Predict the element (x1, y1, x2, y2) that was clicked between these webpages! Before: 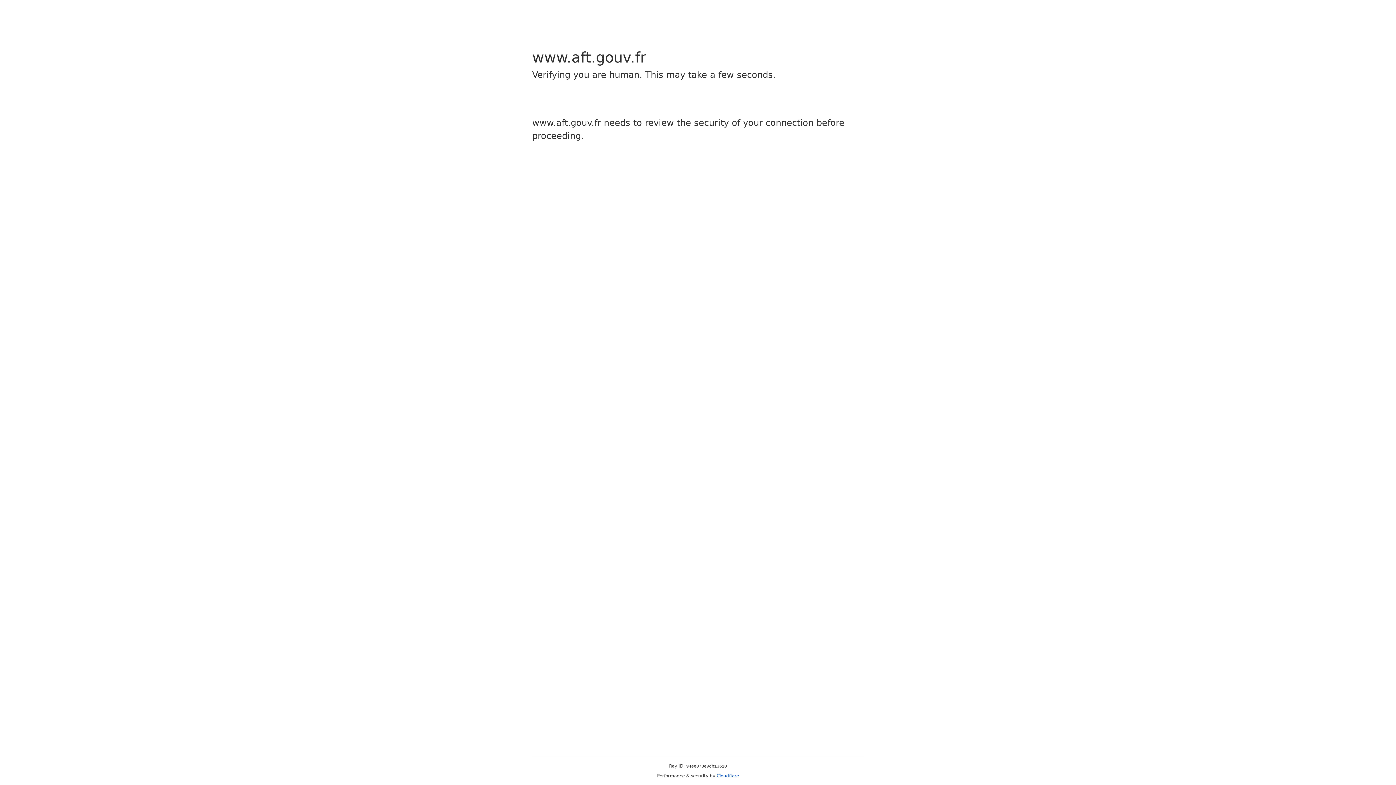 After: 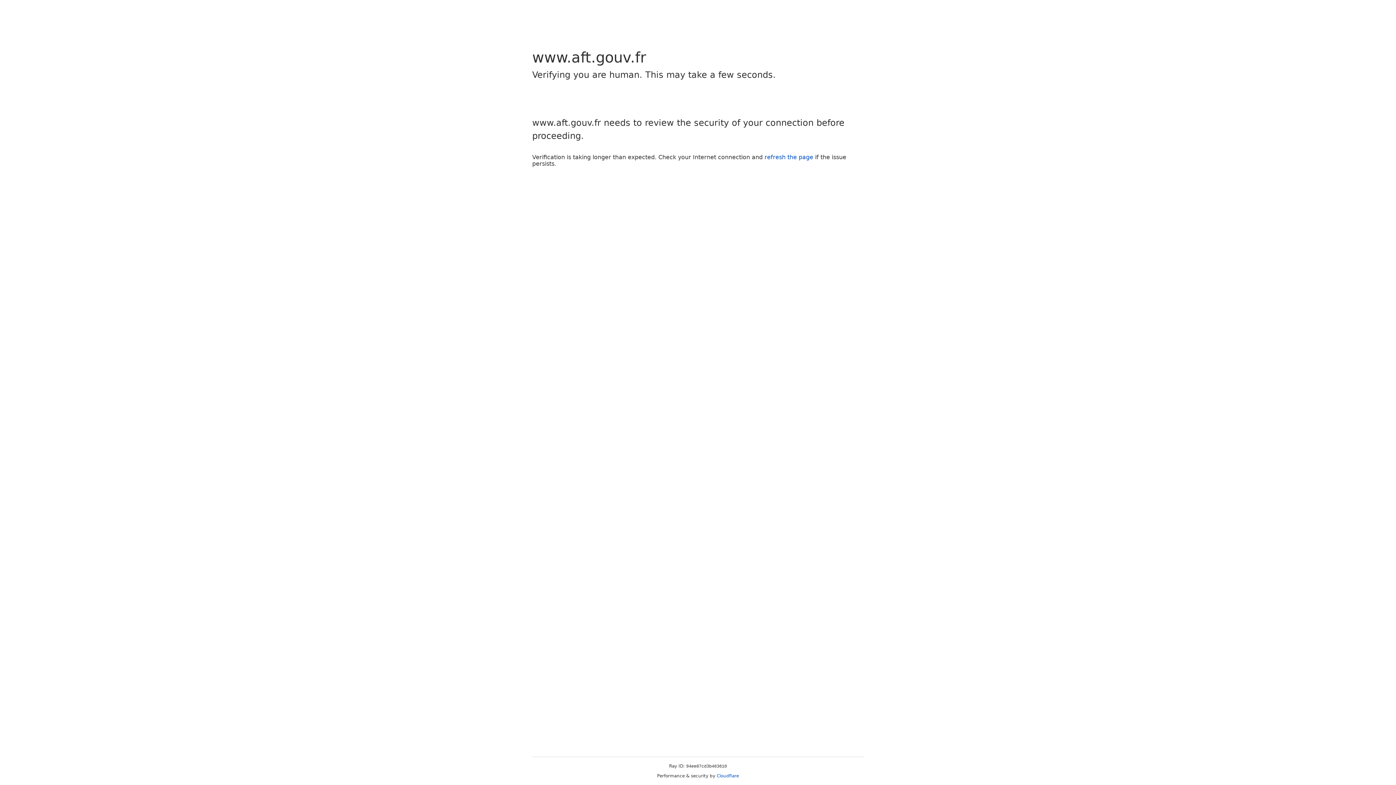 Action: bbox: (716, 773, 739, 778) label: Cloudflare